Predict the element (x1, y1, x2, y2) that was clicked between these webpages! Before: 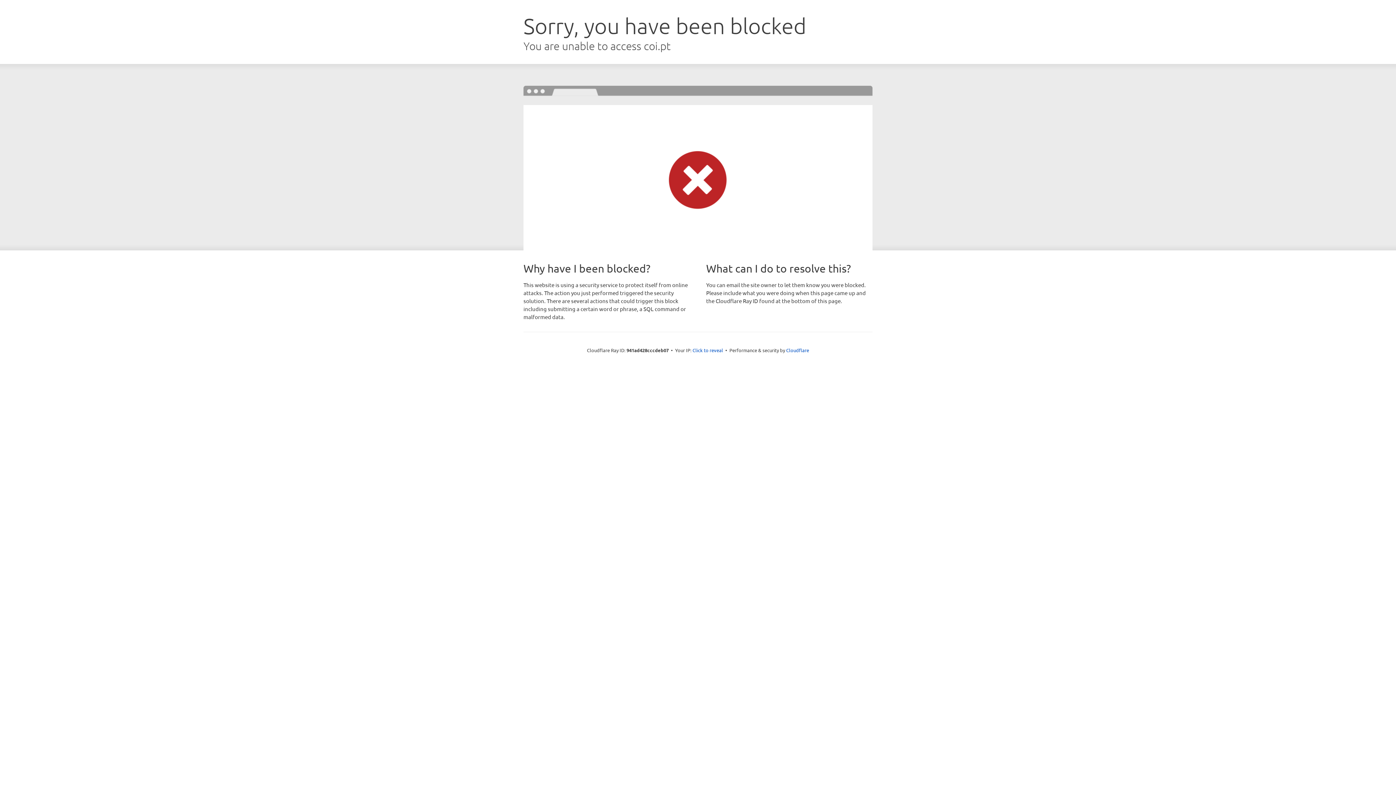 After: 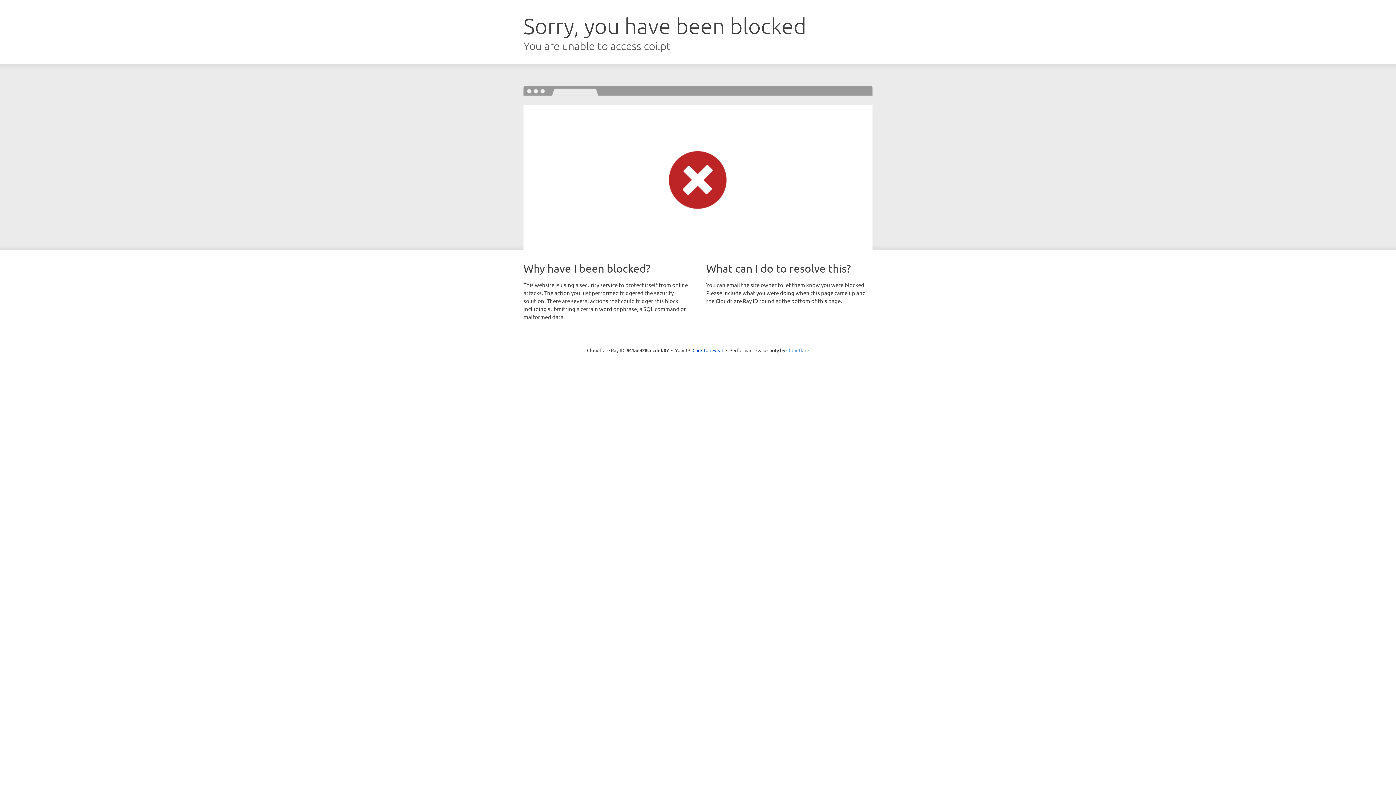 Action: label: Cloudflare bbox: (786, 347, 809, 353)